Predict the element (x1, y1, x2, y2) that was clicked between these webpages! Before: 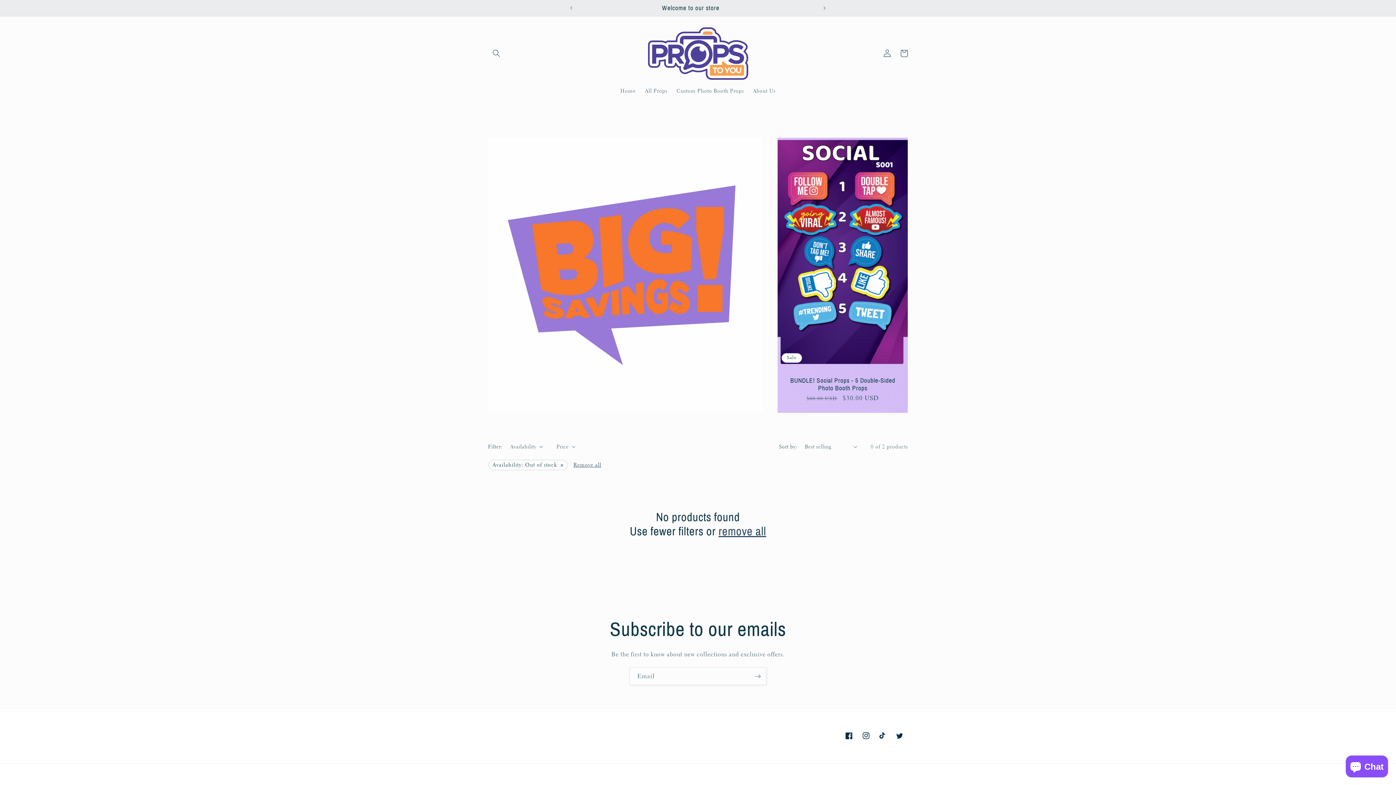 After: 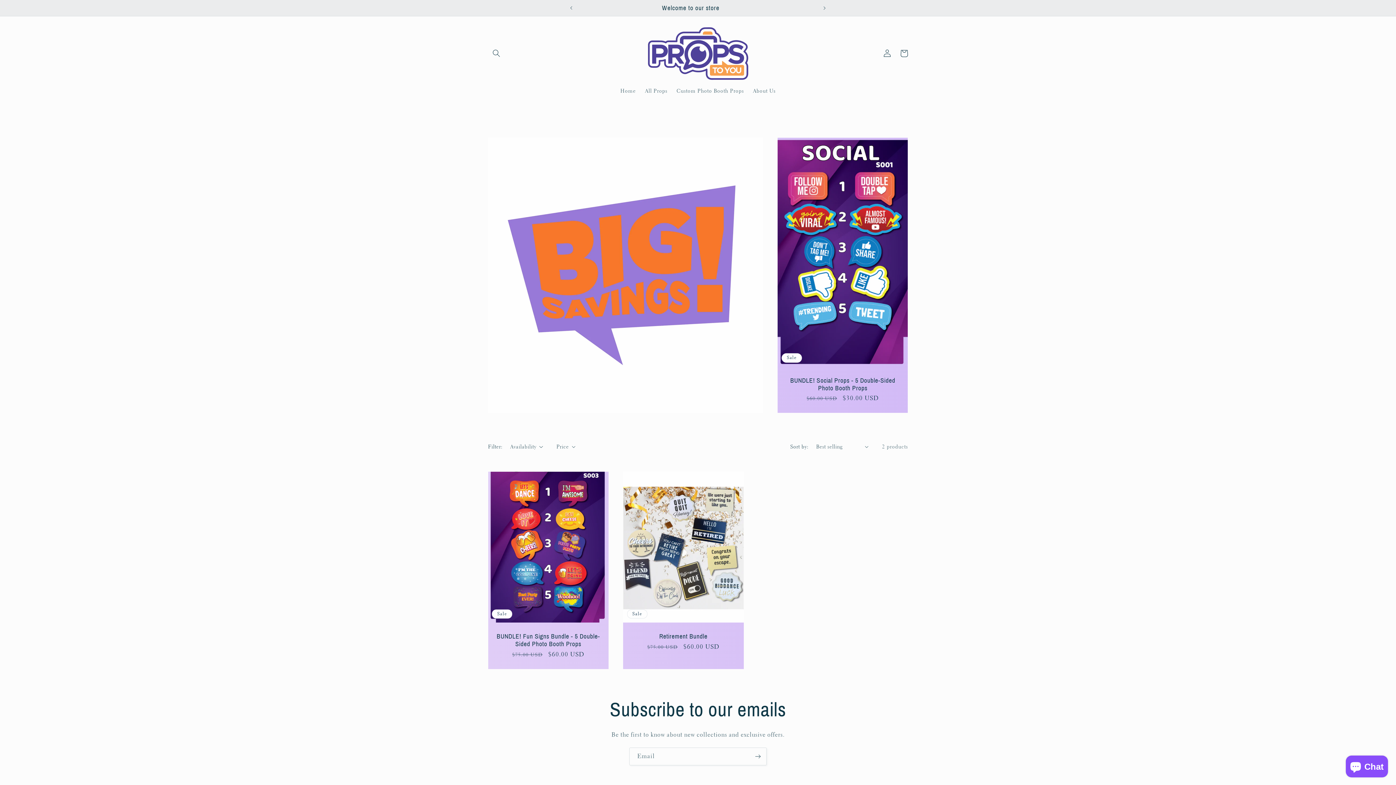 Action: bbox: (573, 460, 601, 469) label: Remove all